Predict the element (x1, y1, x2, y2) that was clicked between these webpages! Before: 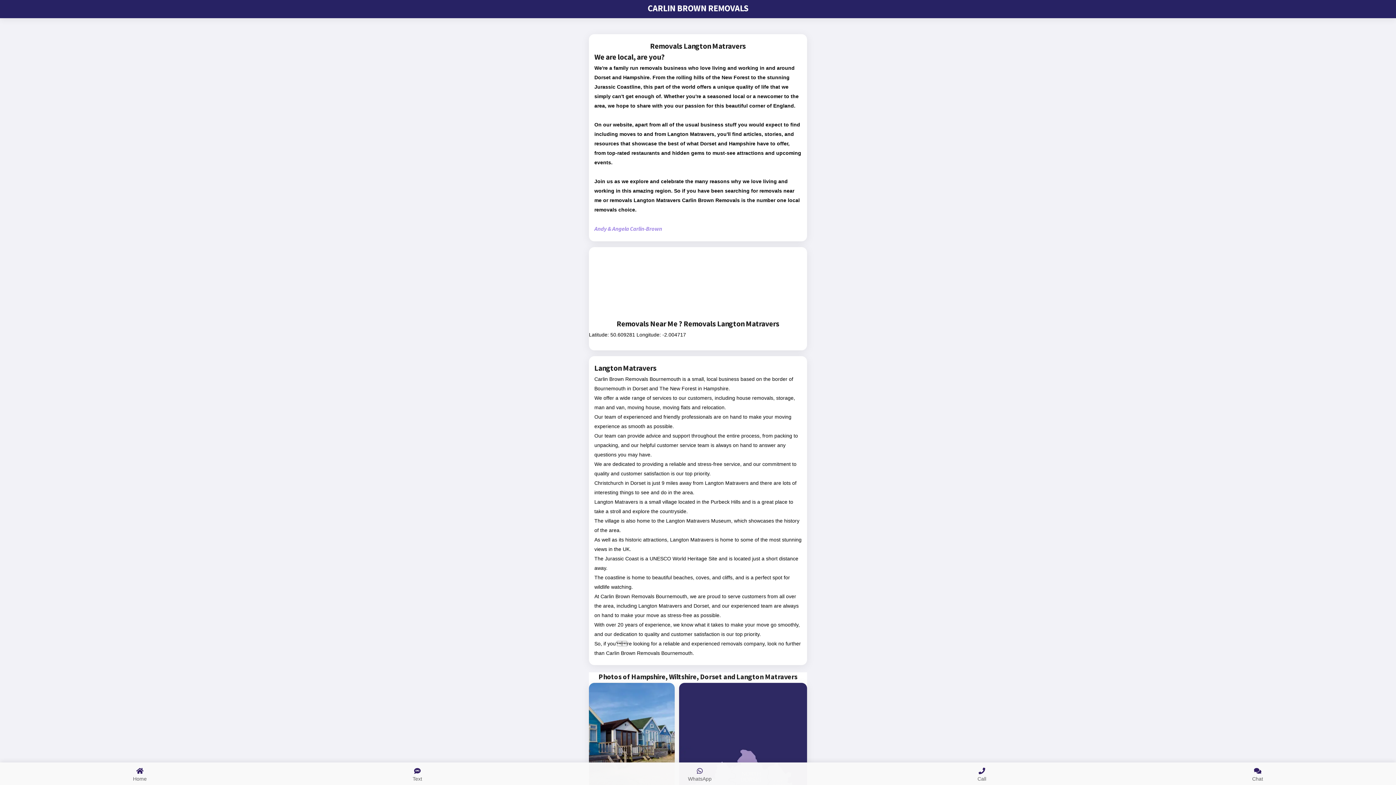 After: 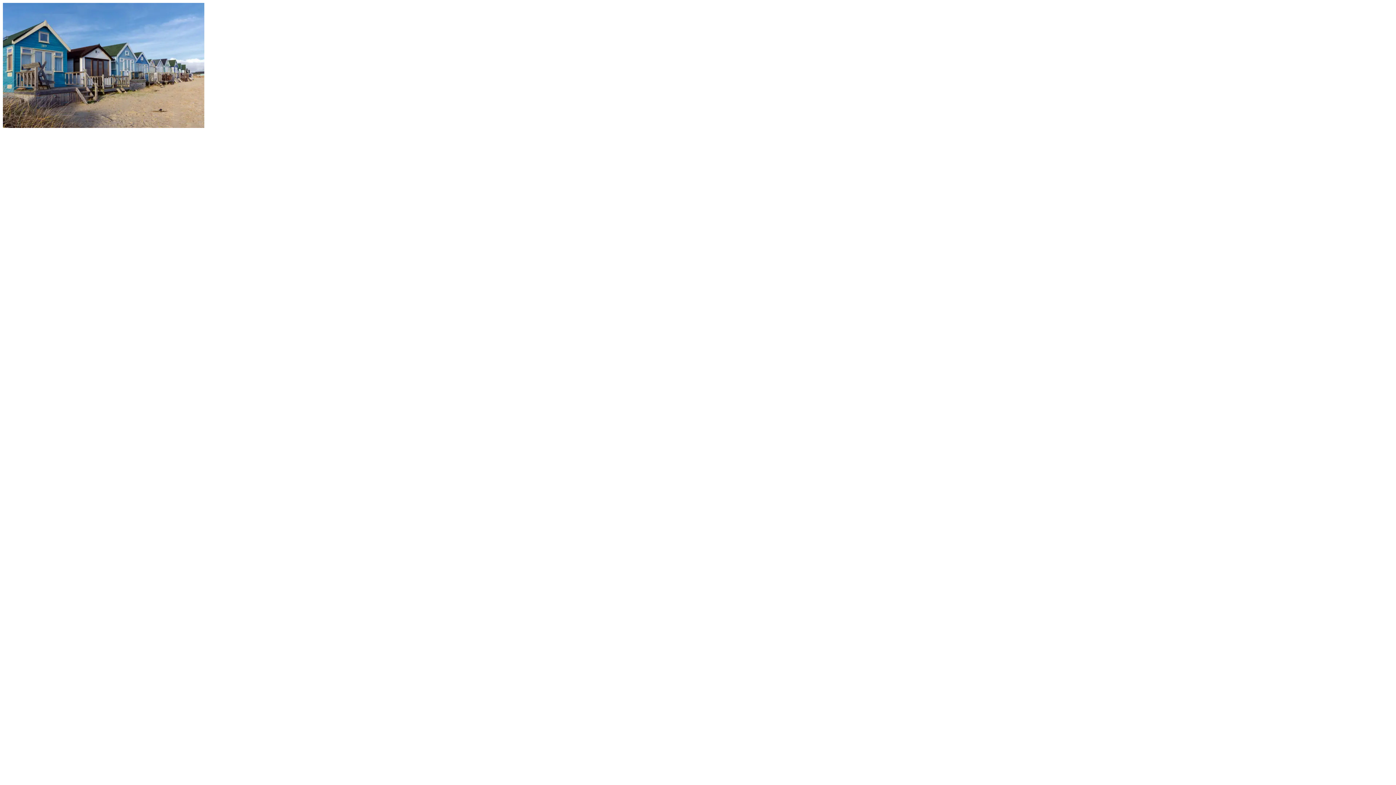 Action: bbox: (589, 683, 674, 790)